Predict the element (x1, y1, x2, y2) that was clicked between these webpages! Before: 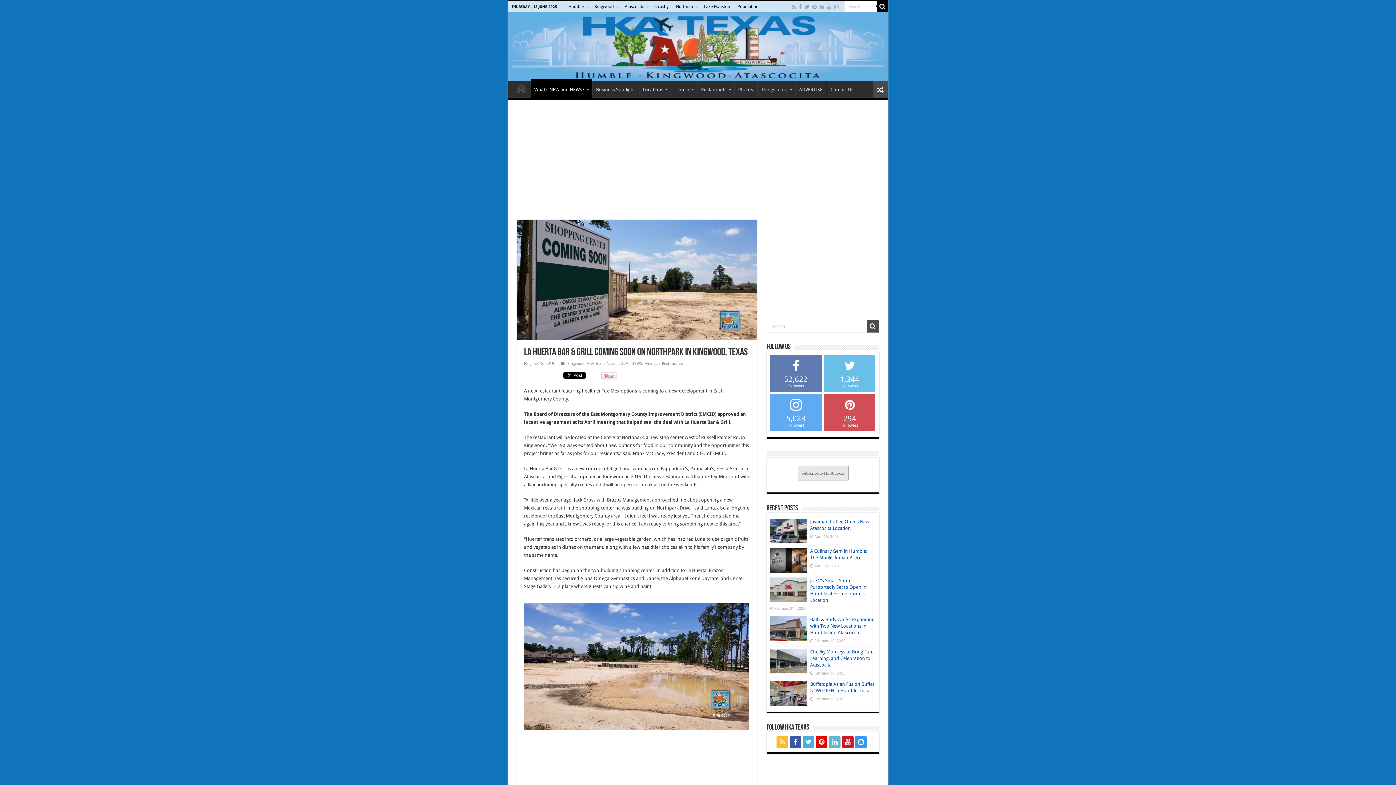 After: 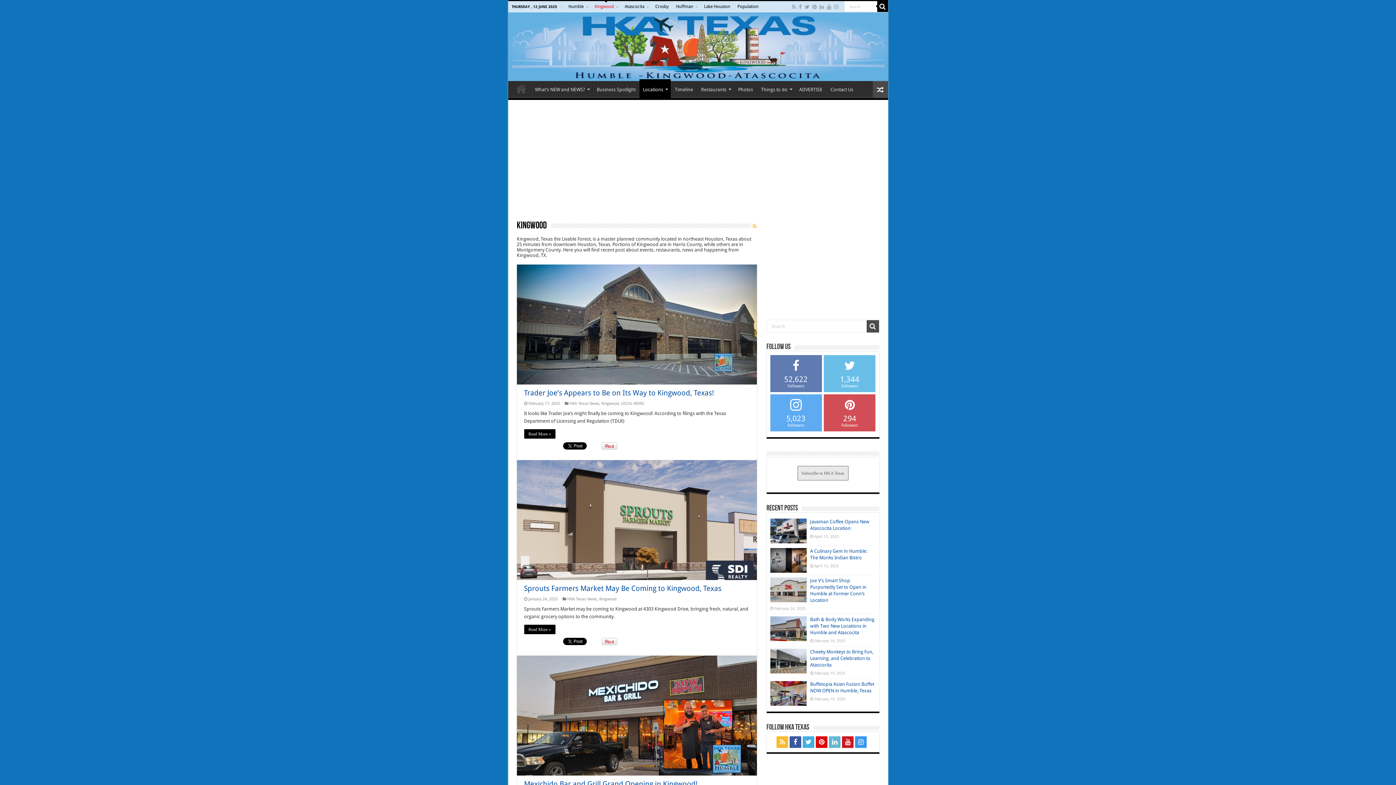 Action: label: Kingwood bbox: (591, 1, 621, 12)